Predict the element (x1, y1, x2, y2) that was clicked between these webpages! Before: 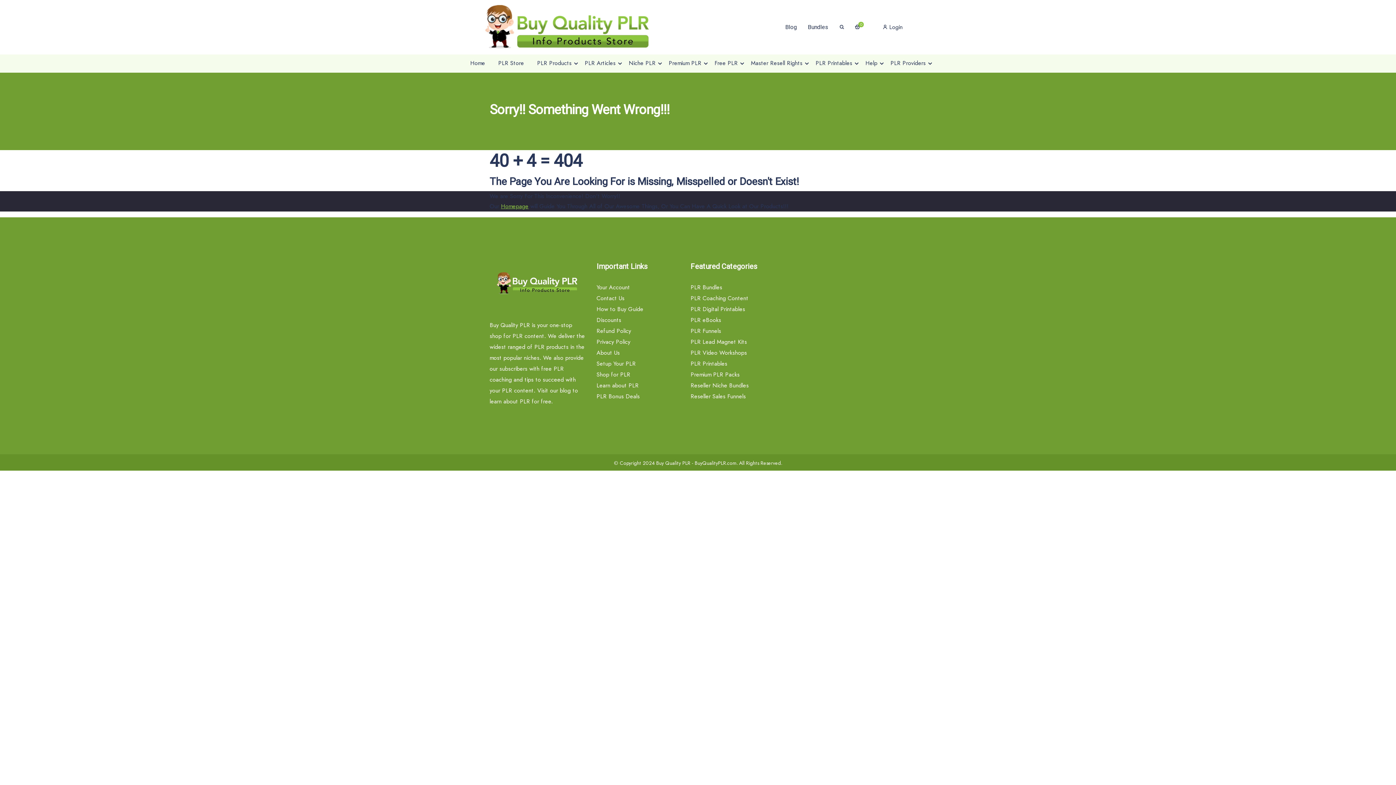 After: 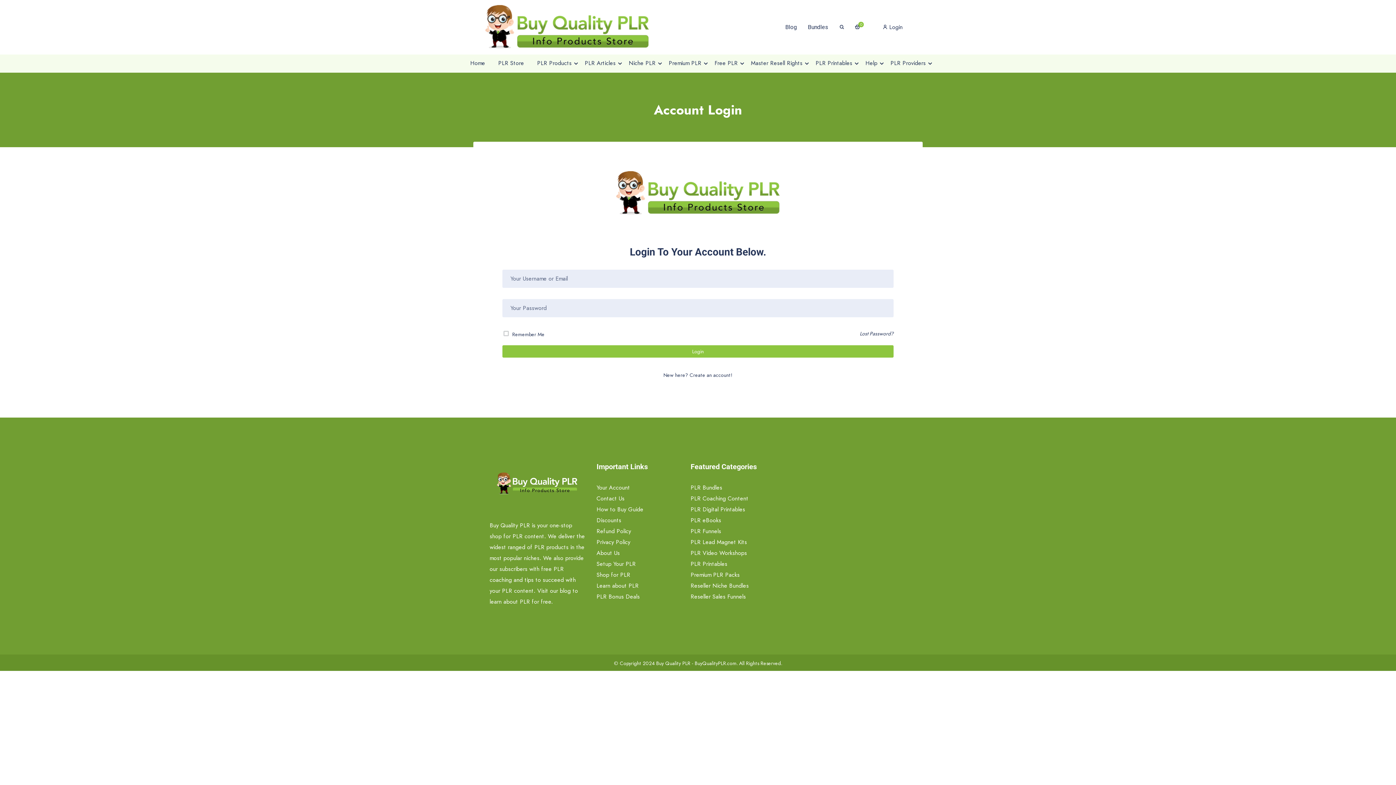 Action: label:  Login bbox: (874, 19, 910, 35)